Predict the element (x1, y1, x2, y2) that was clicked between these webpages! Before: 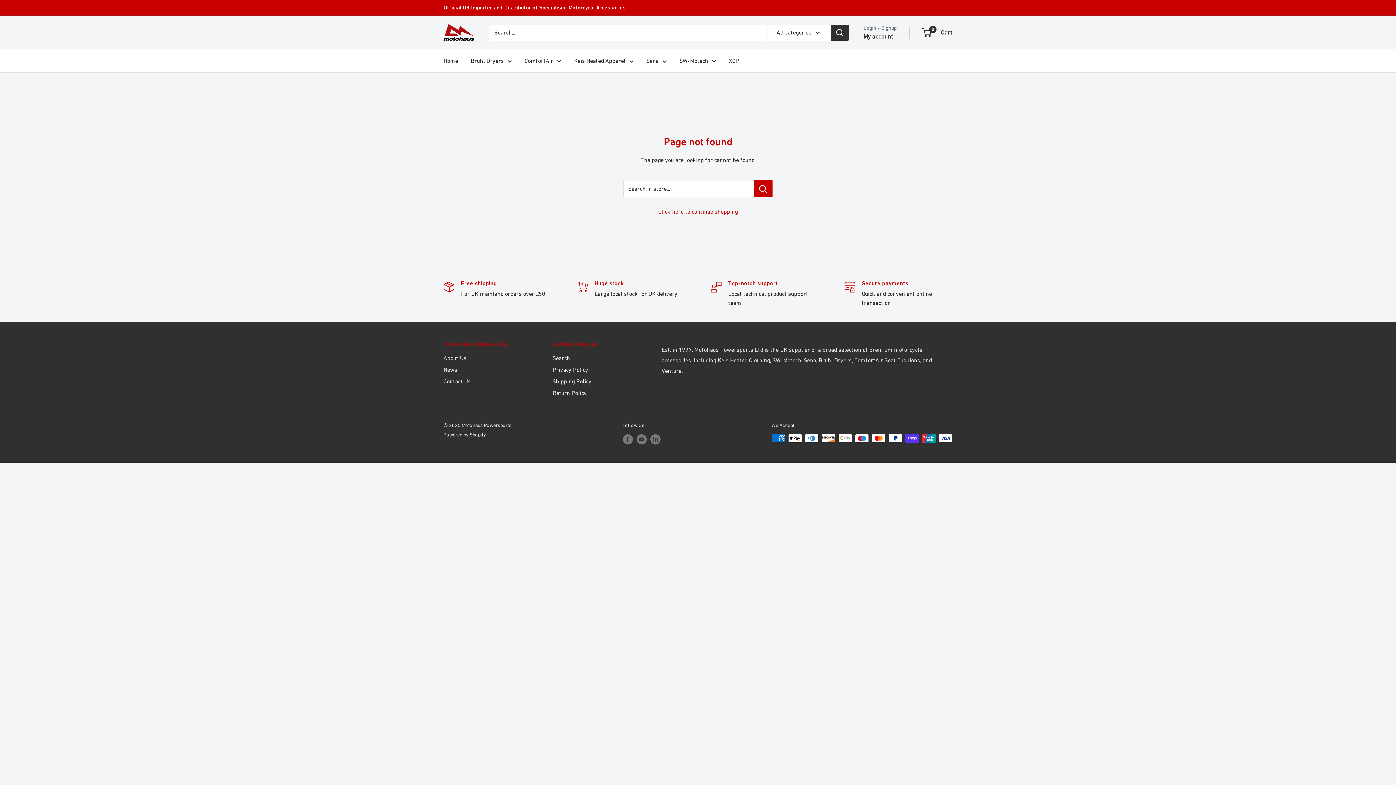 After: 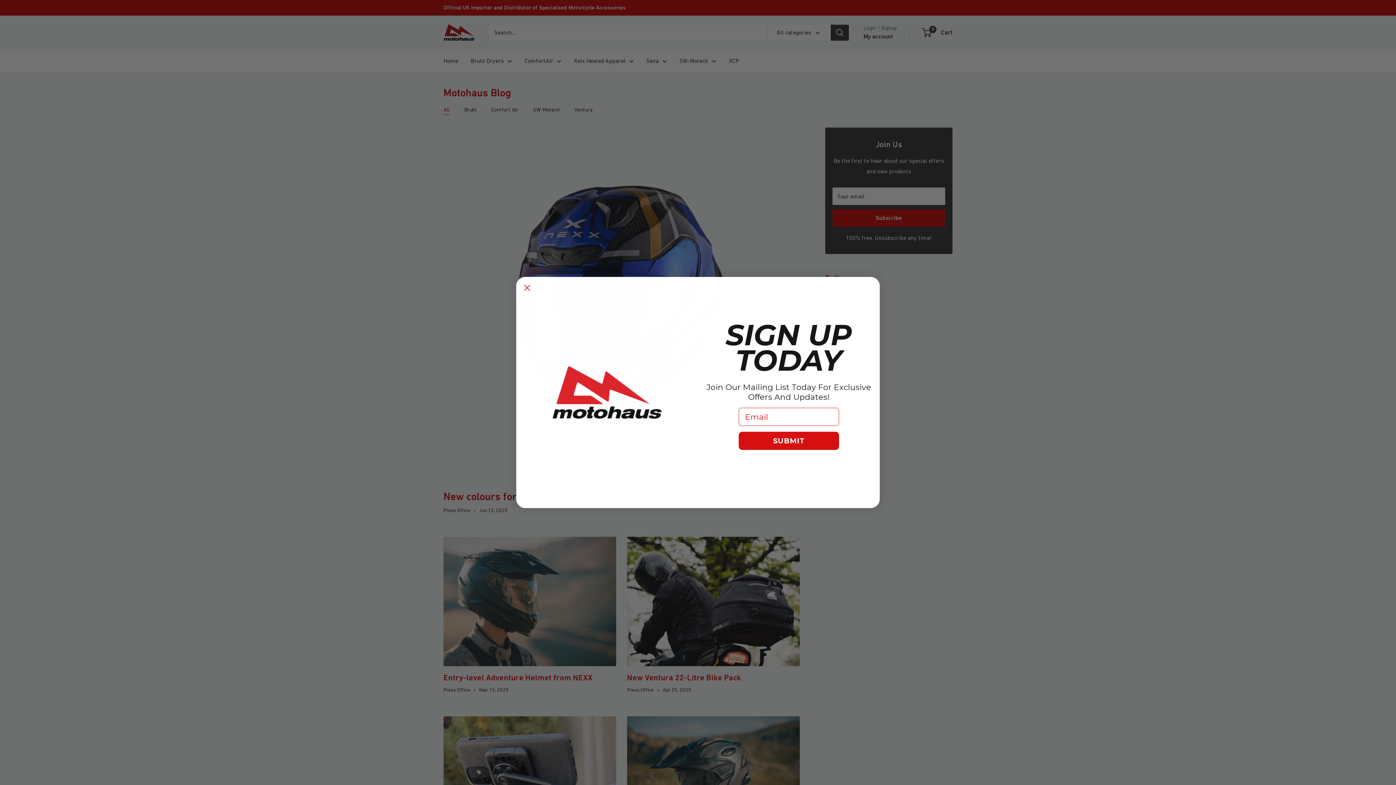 Action: bbox: (443, 363, 527, 375) label: News